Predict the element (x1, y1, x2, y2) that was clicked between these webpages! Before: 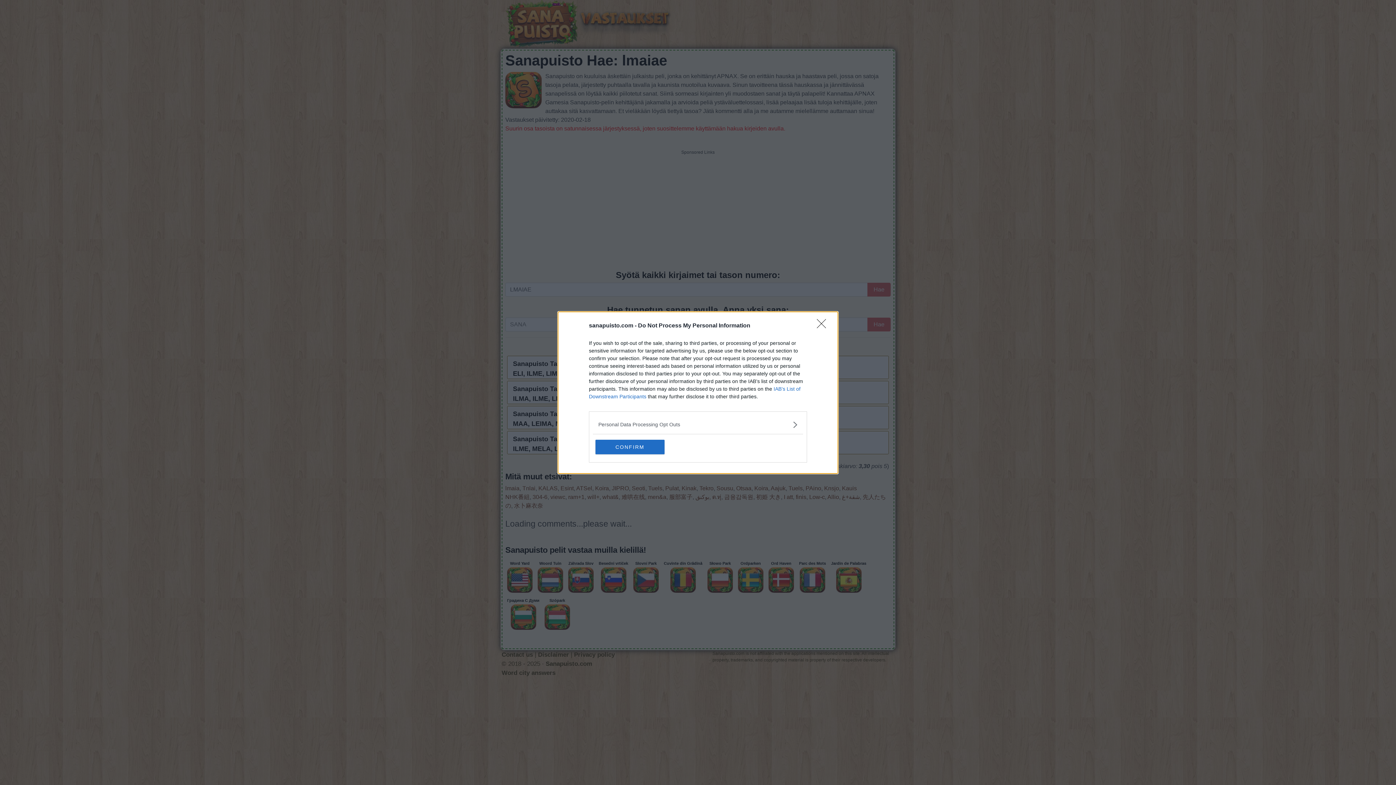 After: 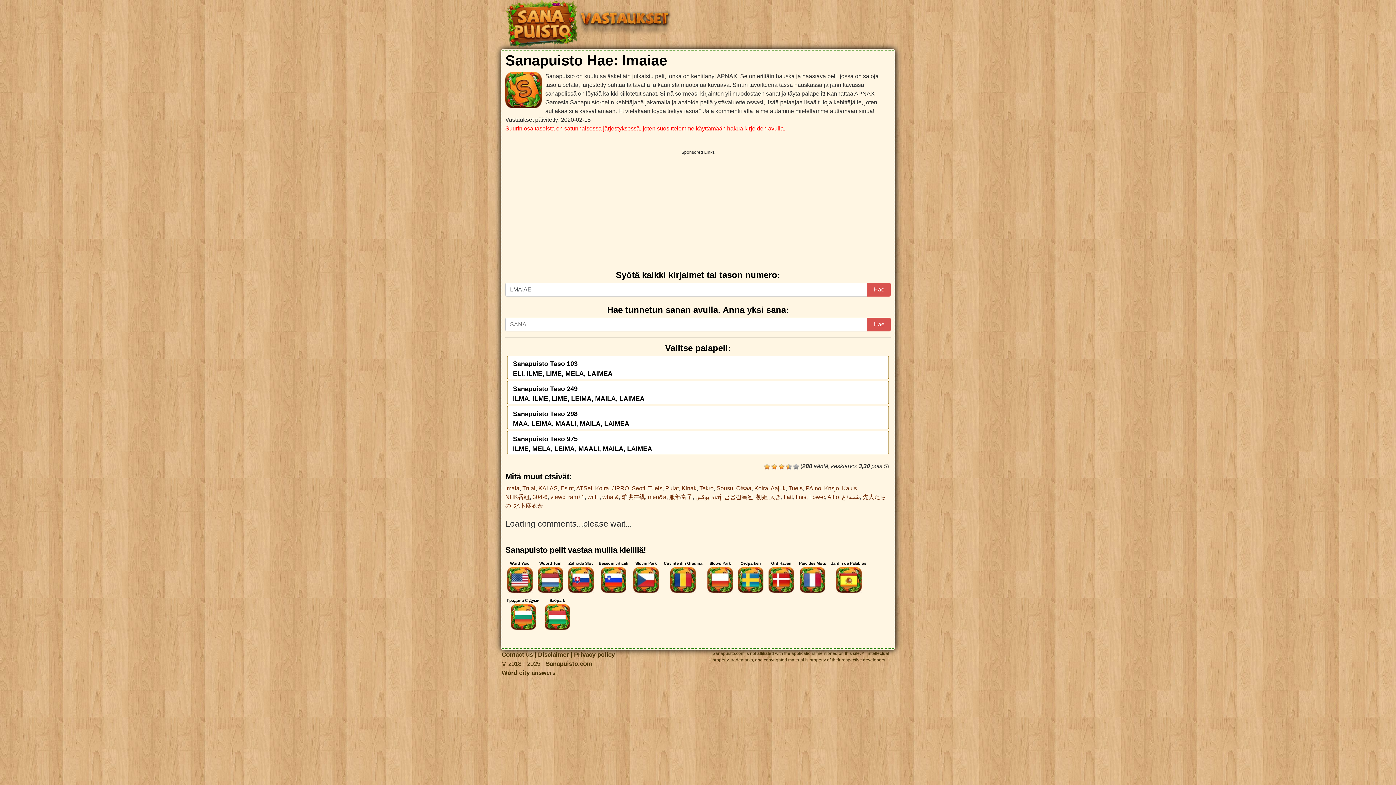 Action: bbox: (817, 319, 830, 332) label: Close